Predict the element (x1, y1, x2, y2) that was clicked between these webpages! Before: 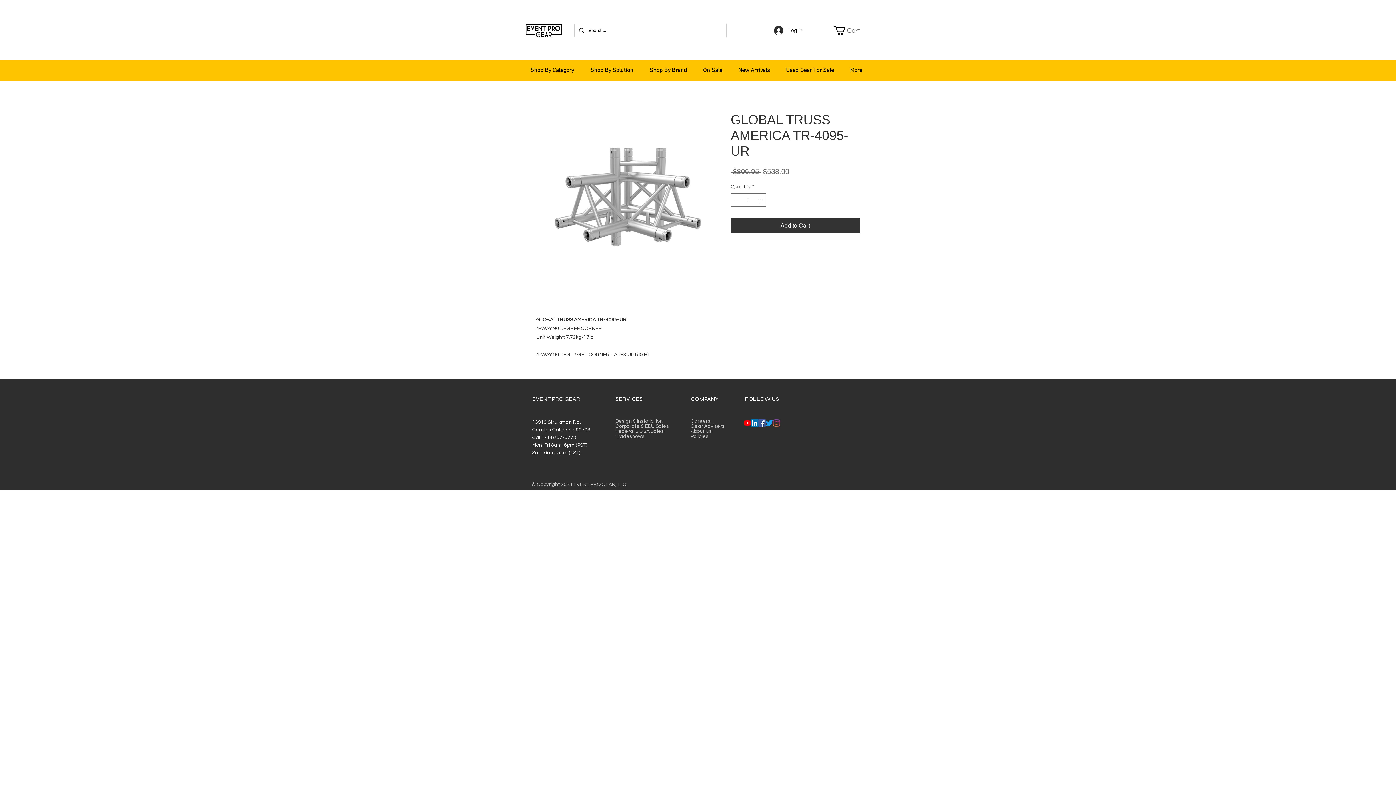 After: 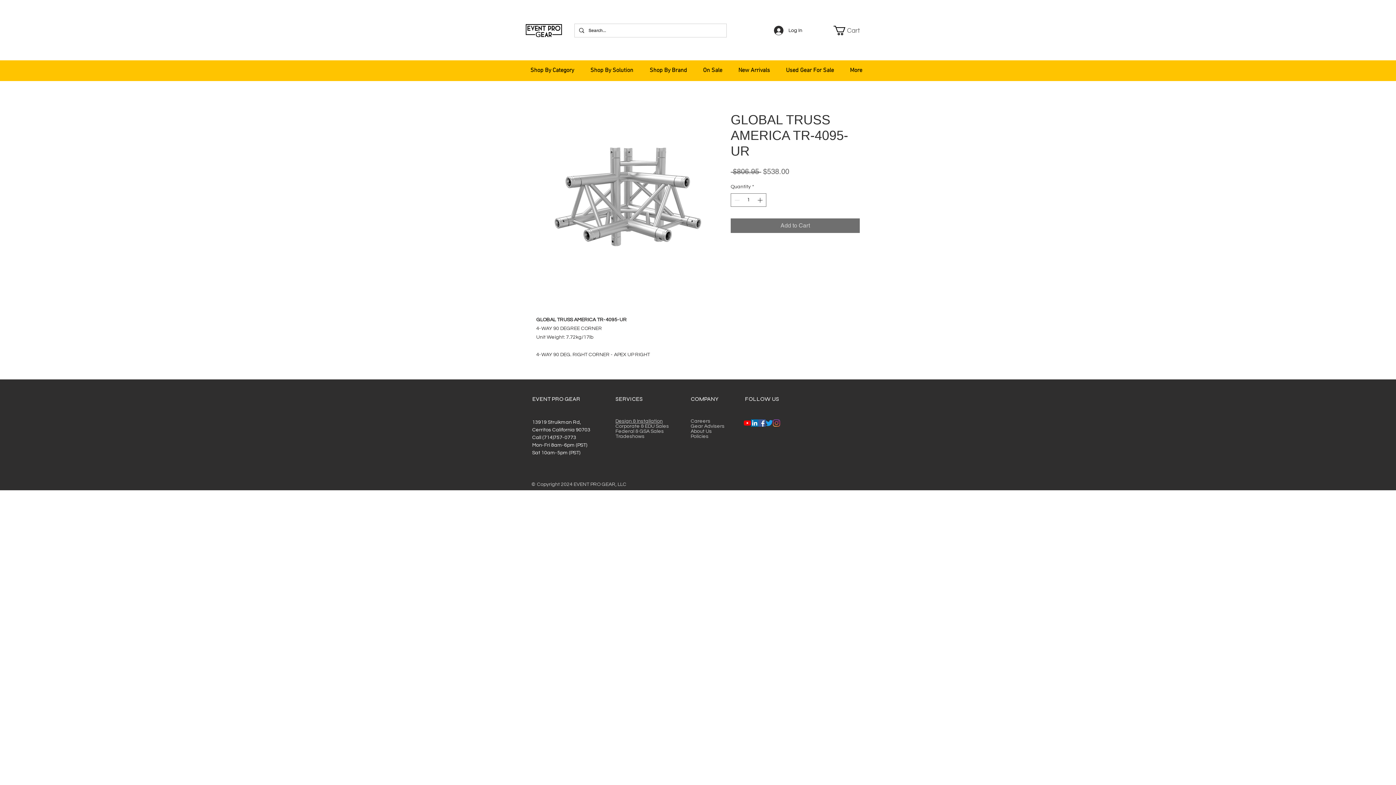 Action: label: Add to Cart bbox: (730, 218, 860, 233)